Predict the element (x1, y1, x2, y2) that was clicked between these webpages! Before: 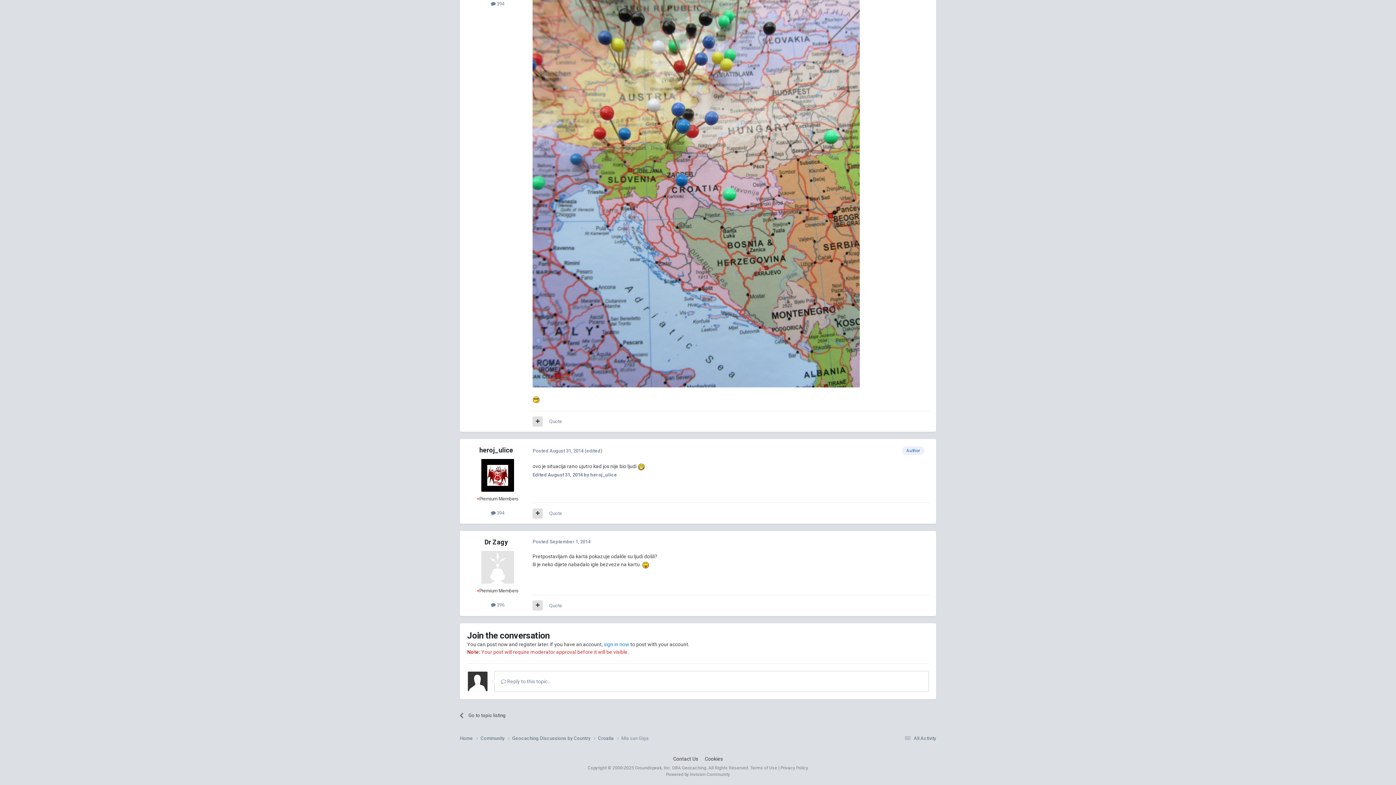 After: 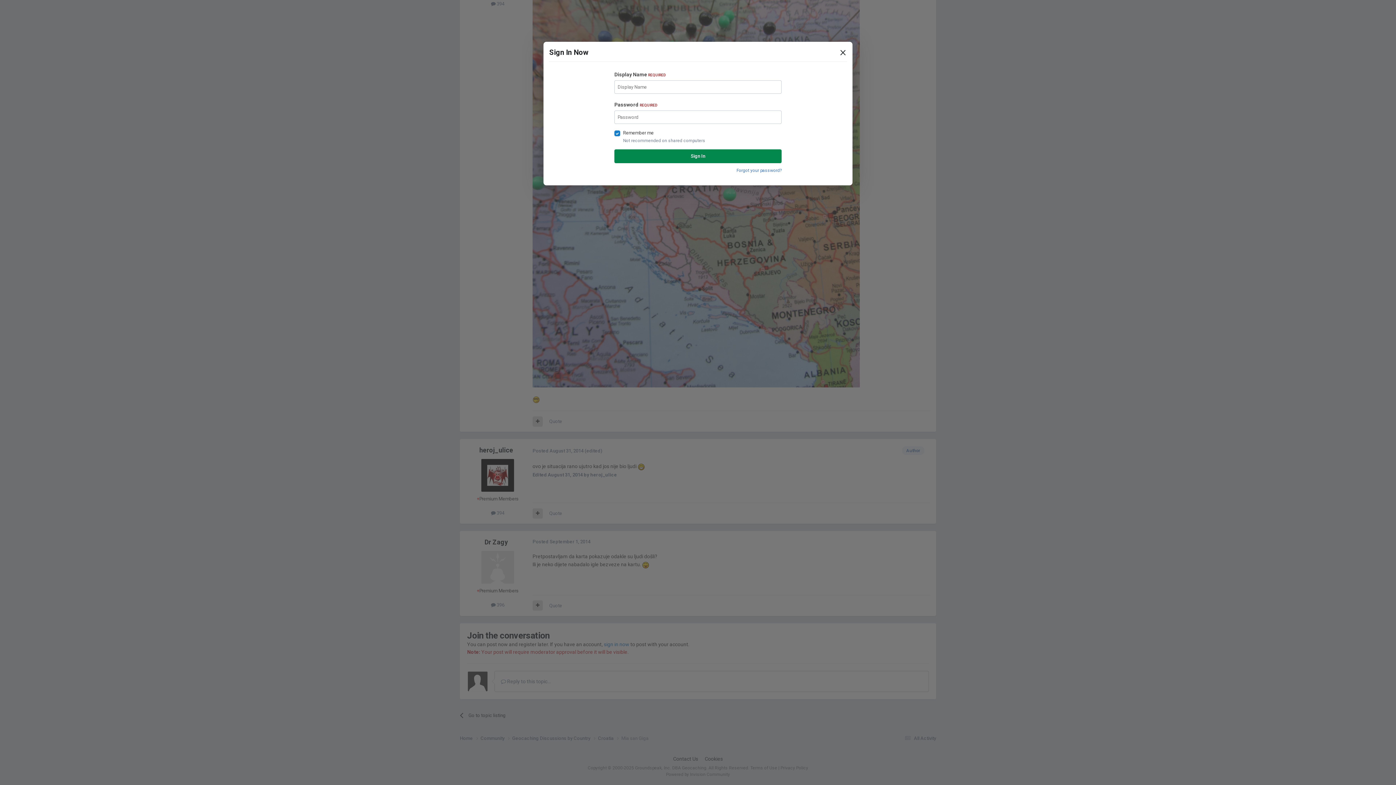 Action: label: sign in now bbox: (604, 641, 629, 647)